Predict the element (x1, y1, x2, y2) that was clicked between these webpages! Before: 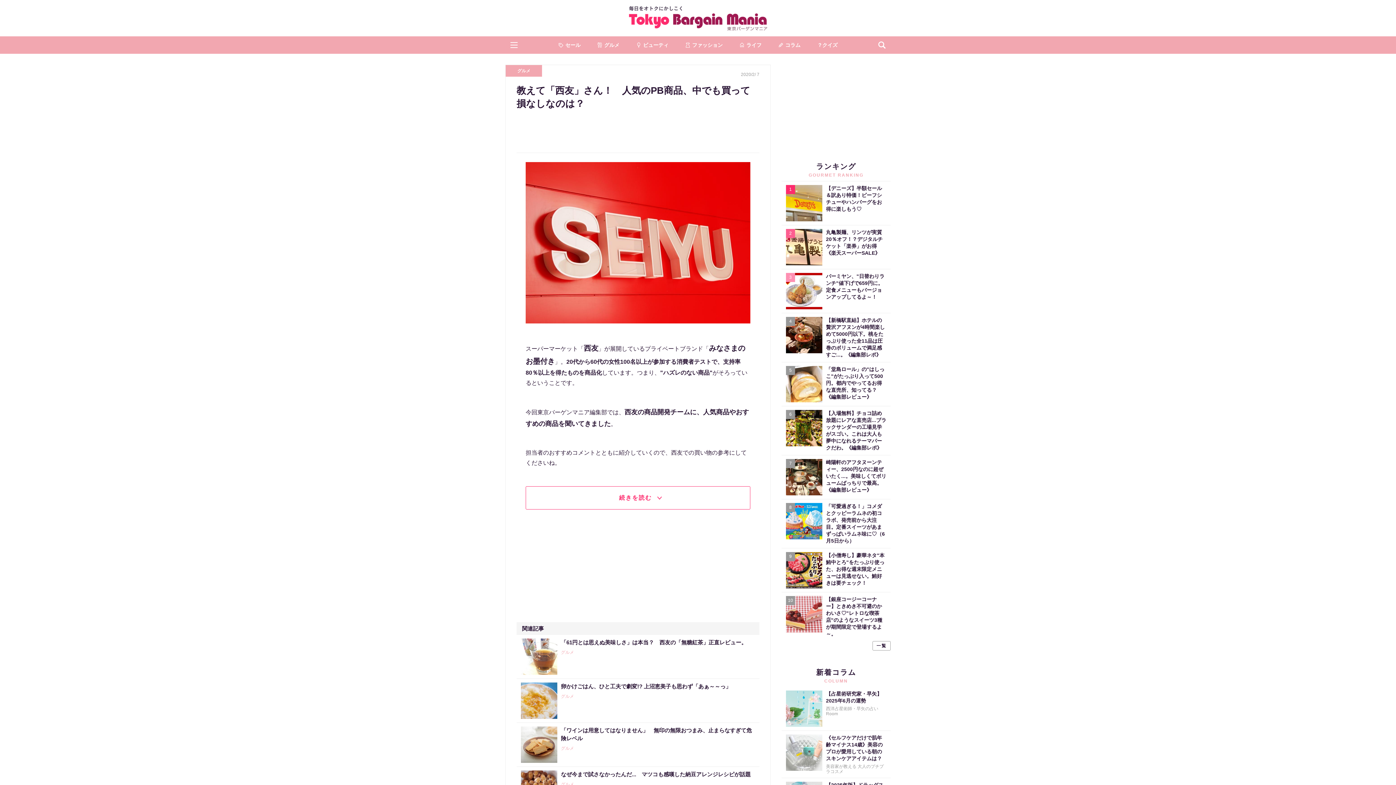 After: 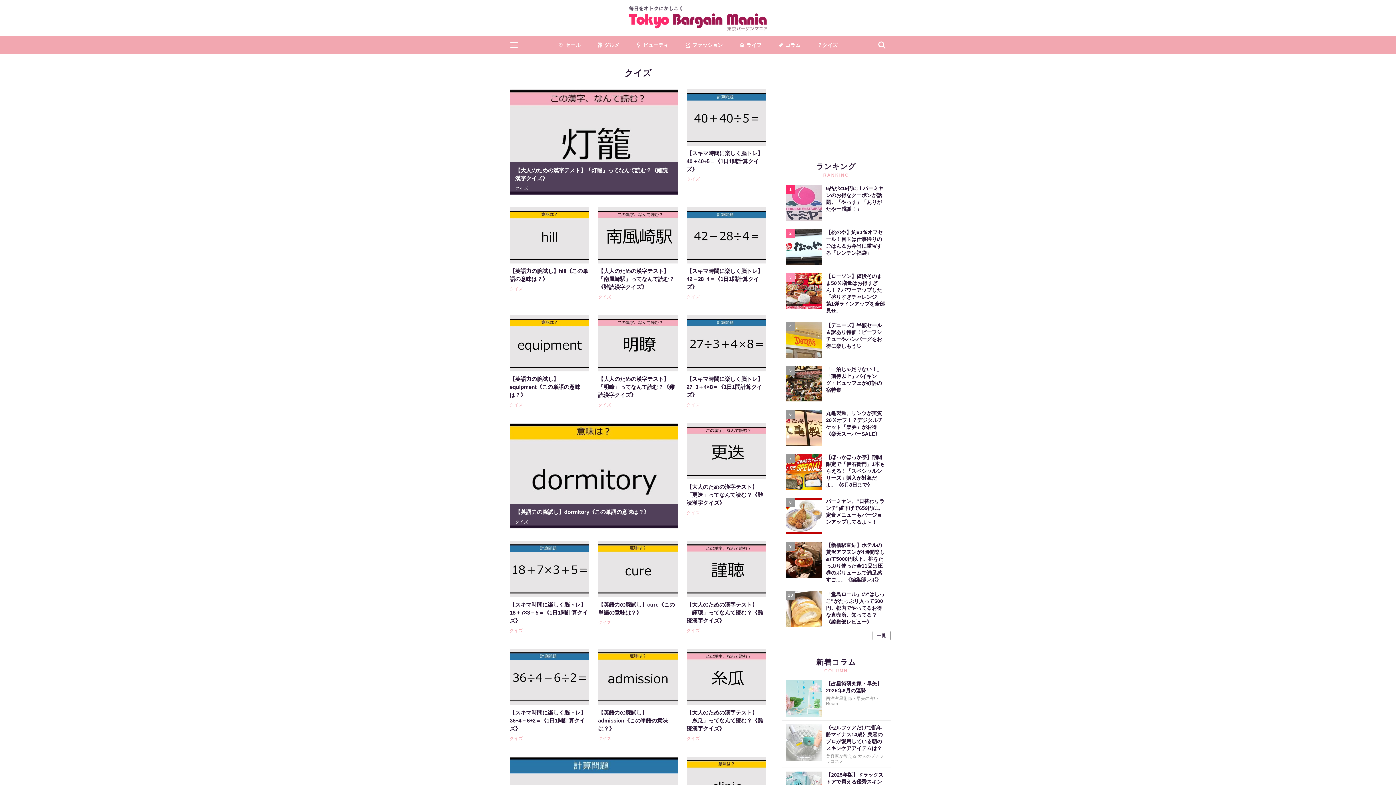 Action: bbox: (810, 38, 845, 51) label: ？クイズ